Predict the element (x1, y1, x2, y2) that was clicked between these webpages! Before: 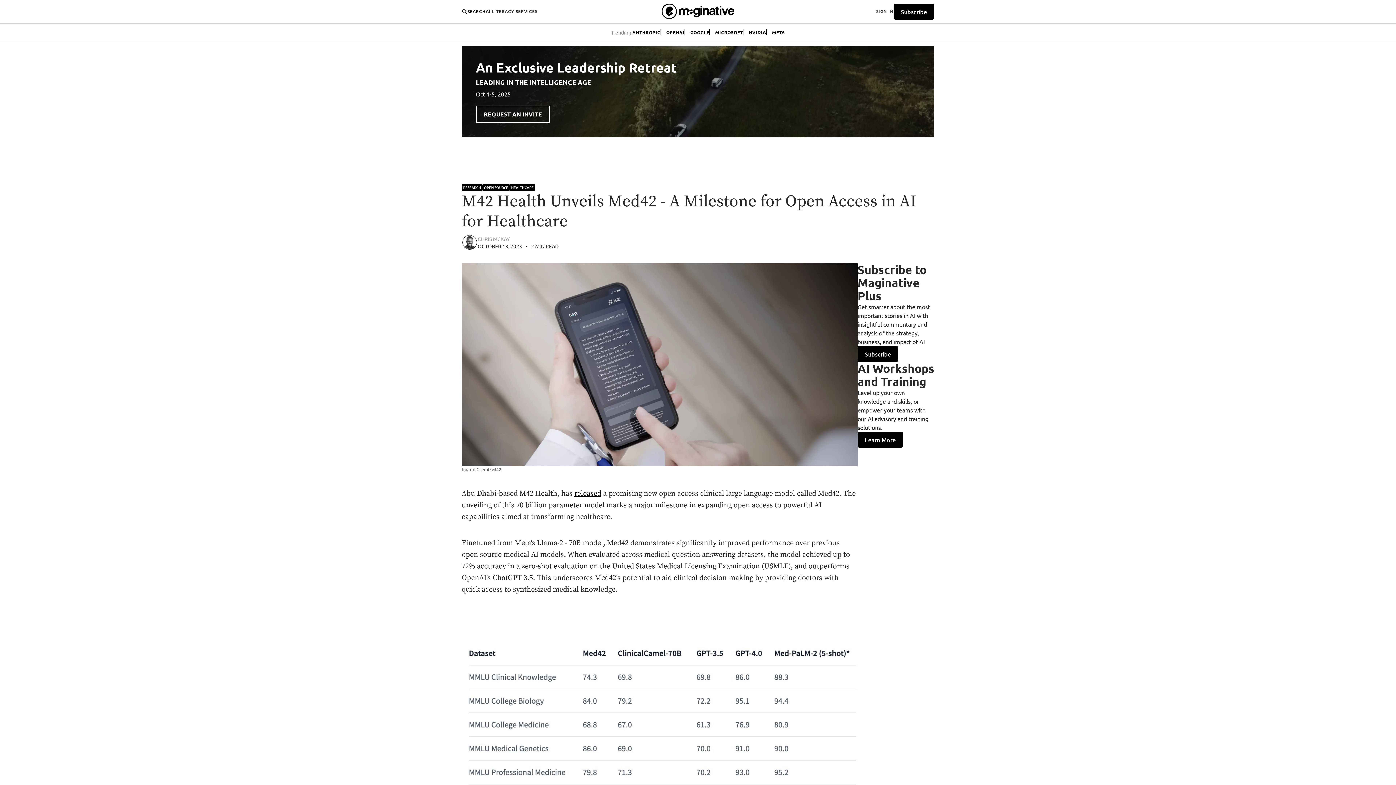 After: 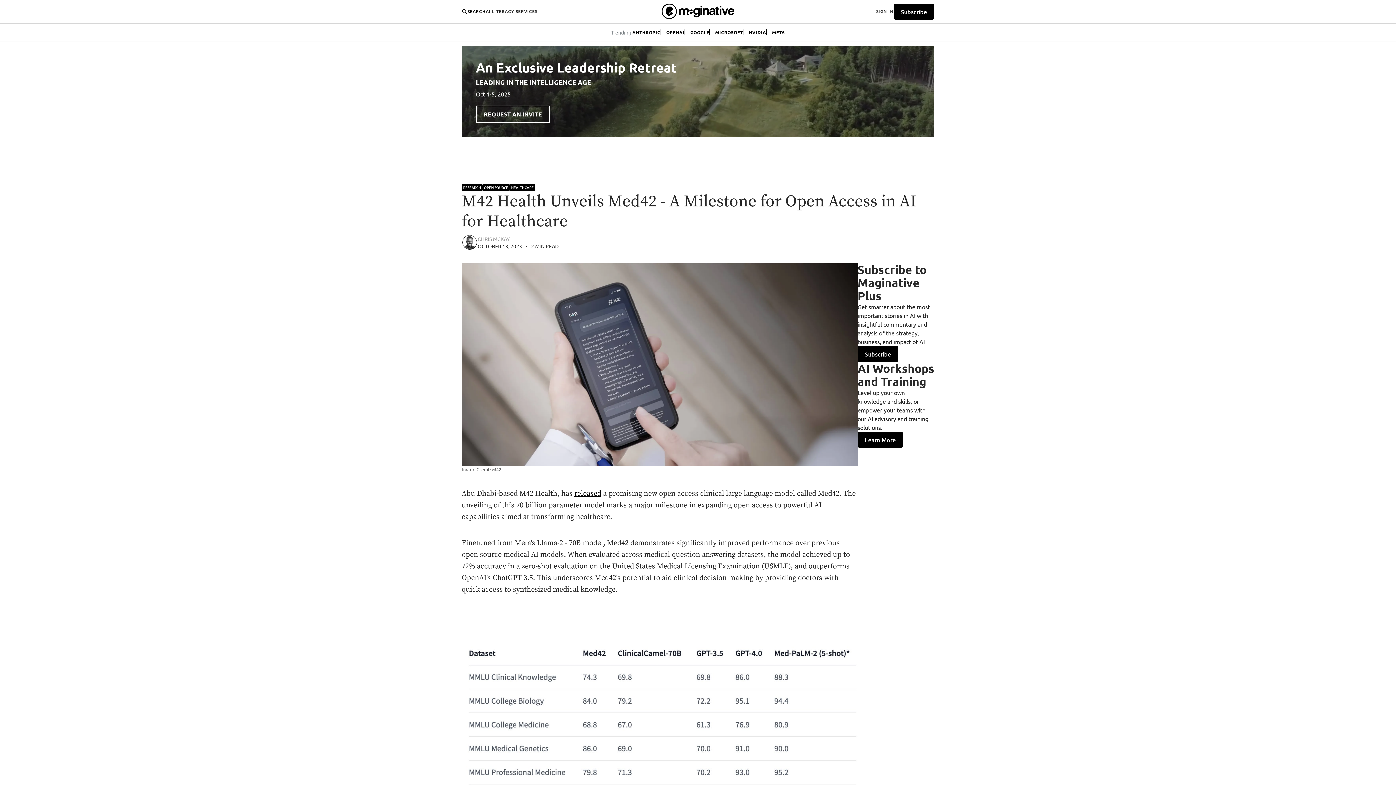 Action: label: Subscribe bbox: (893, 3, 934, 19)